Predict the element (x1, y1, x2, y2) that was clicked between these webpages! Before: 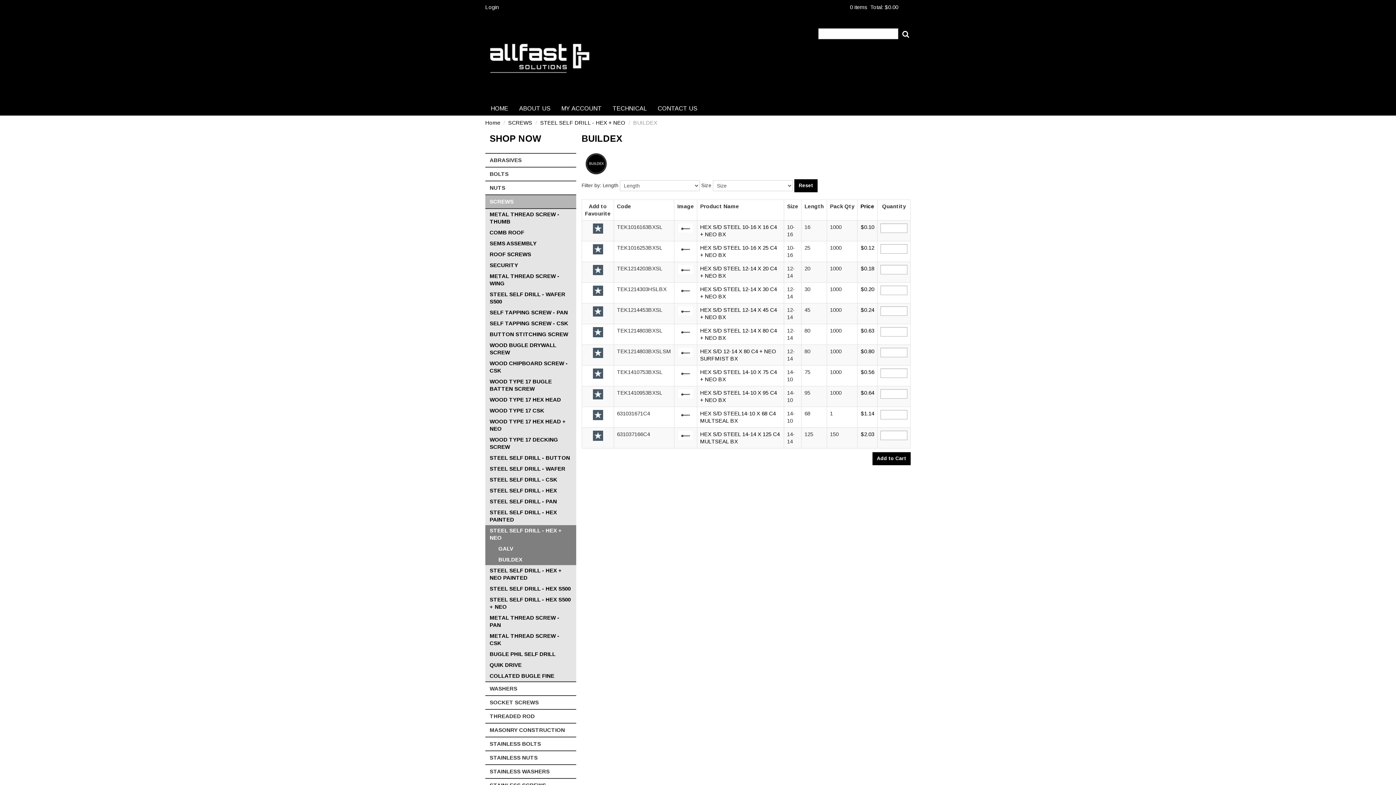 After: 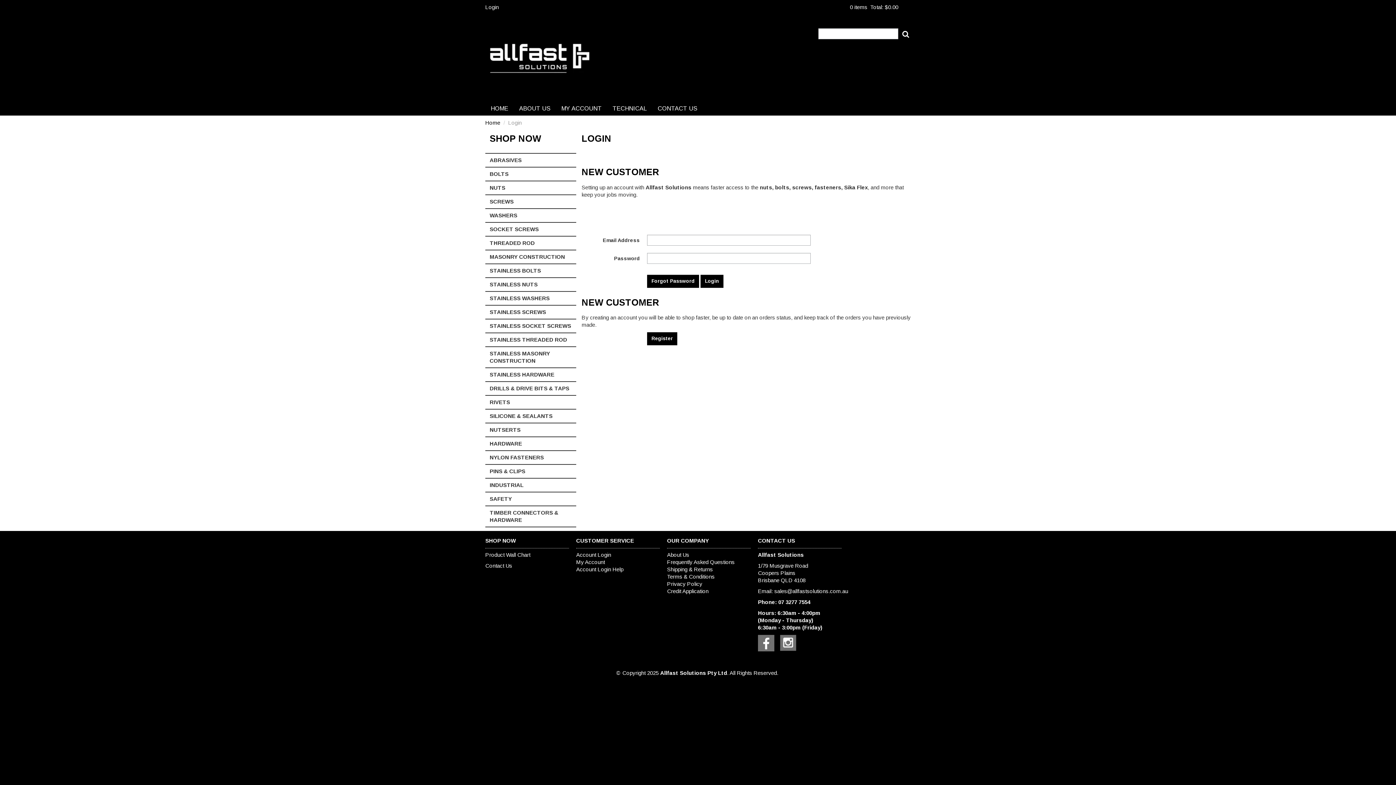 Action: bbox: (592, 285, 603, 296) label: Add to Favourite